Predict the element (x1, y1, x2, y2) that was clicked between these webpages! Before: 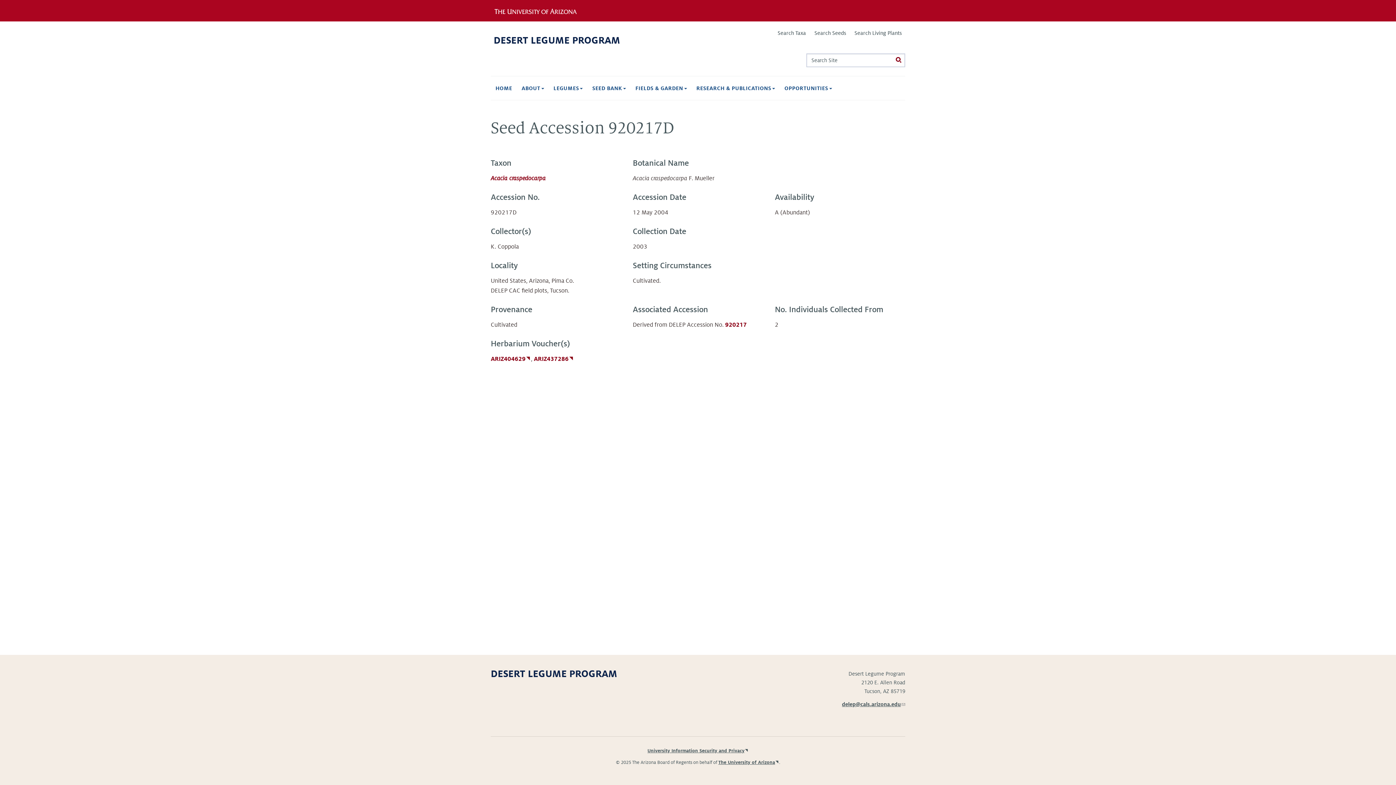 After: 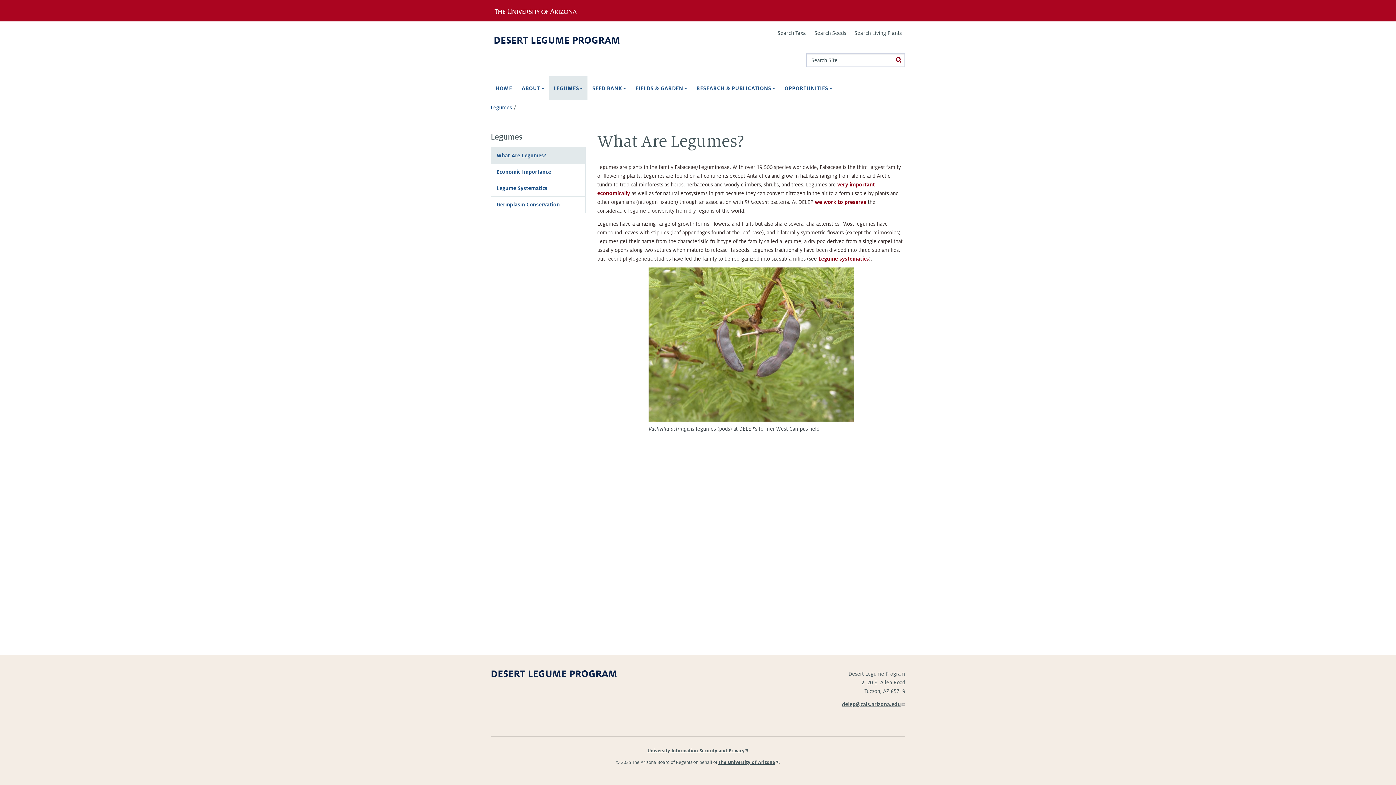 Action: label: LEGUMES  bbox: (548, 76, 587, 100)